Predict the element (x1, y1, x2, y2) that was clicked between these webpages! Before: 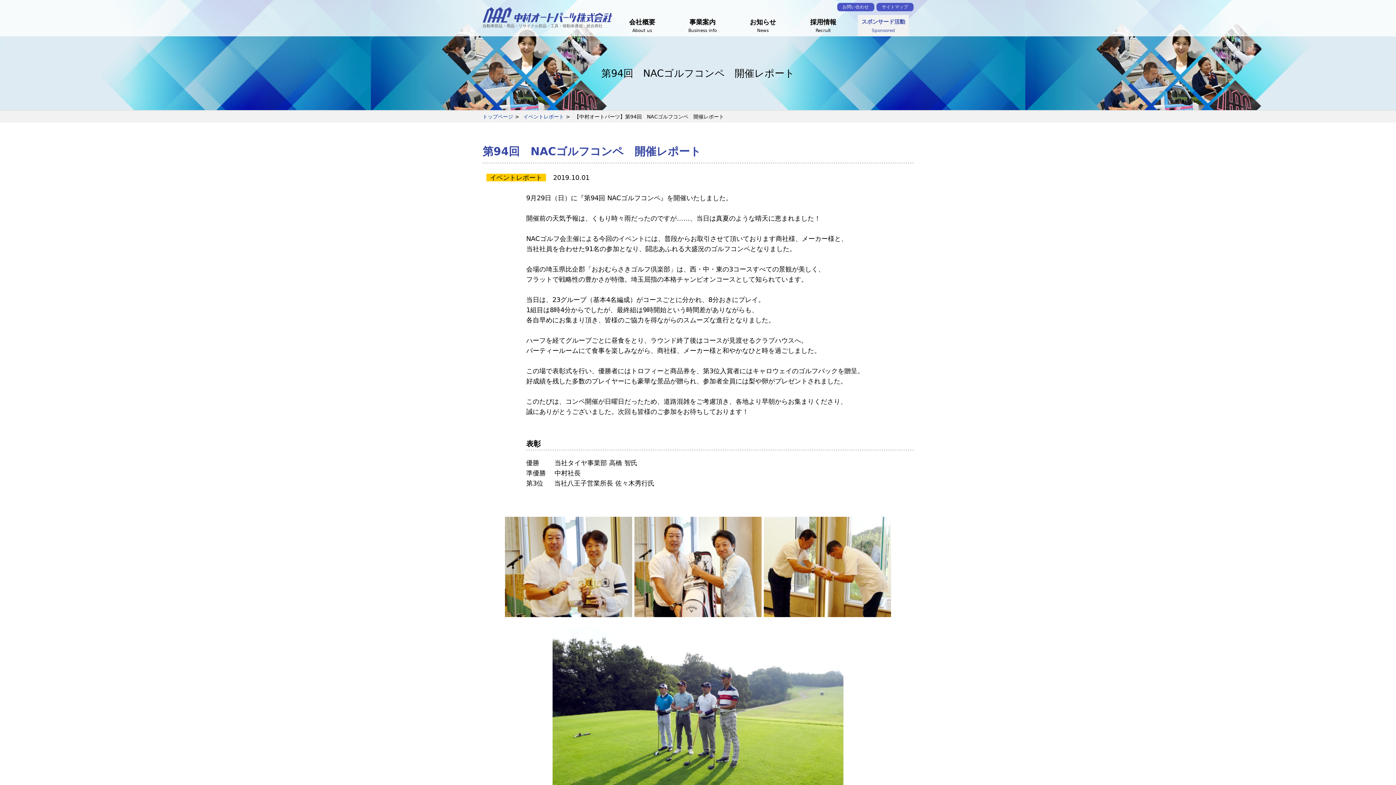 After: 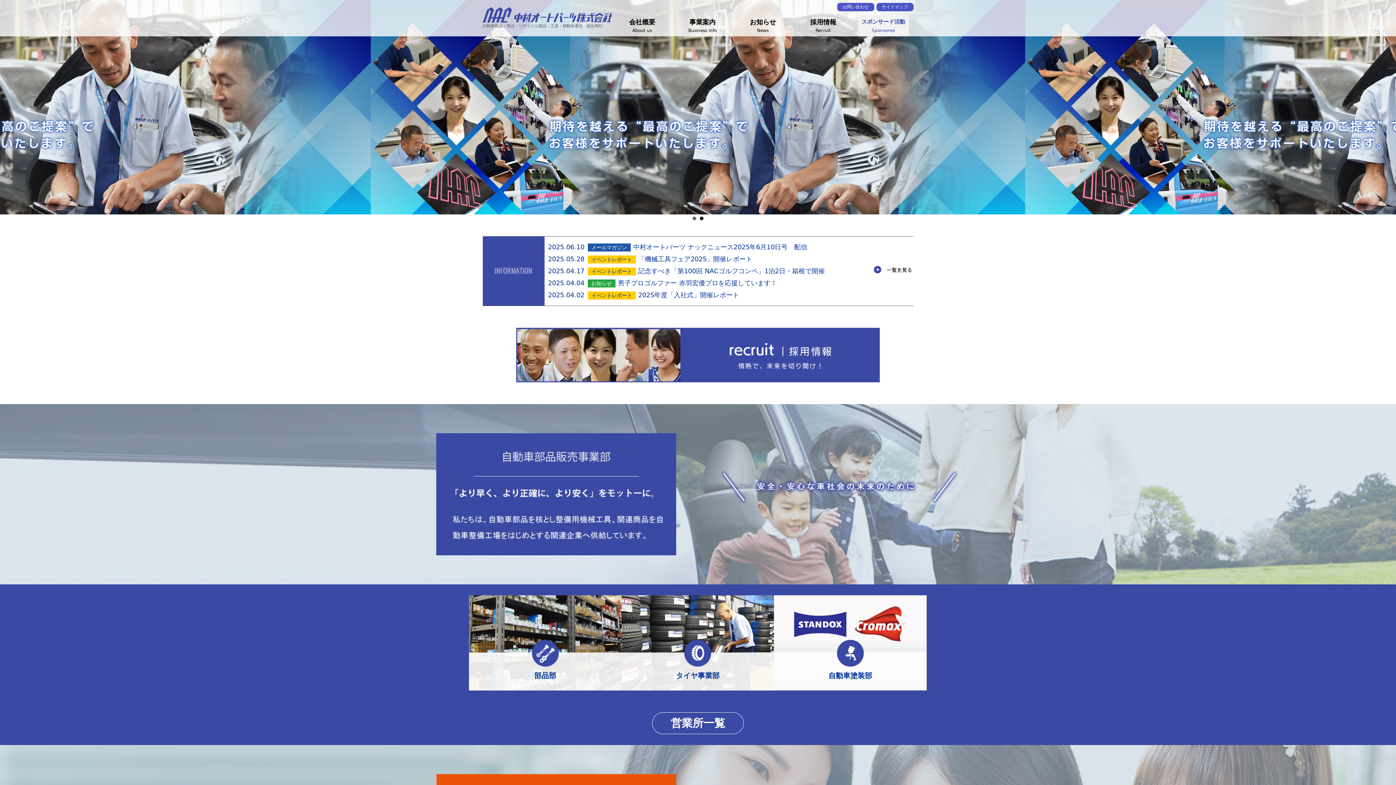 Action: bbox: (482, 113, 513, 119) label: トップページ